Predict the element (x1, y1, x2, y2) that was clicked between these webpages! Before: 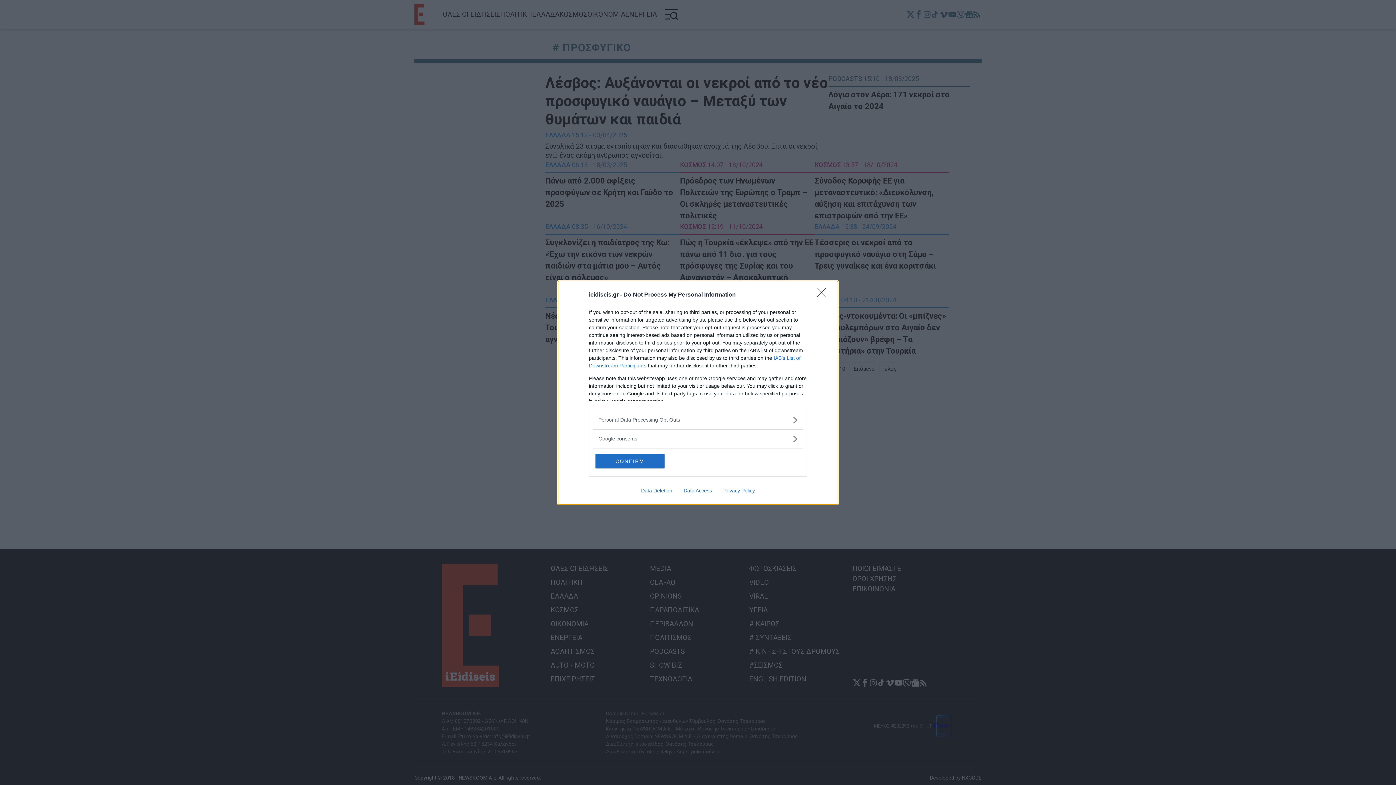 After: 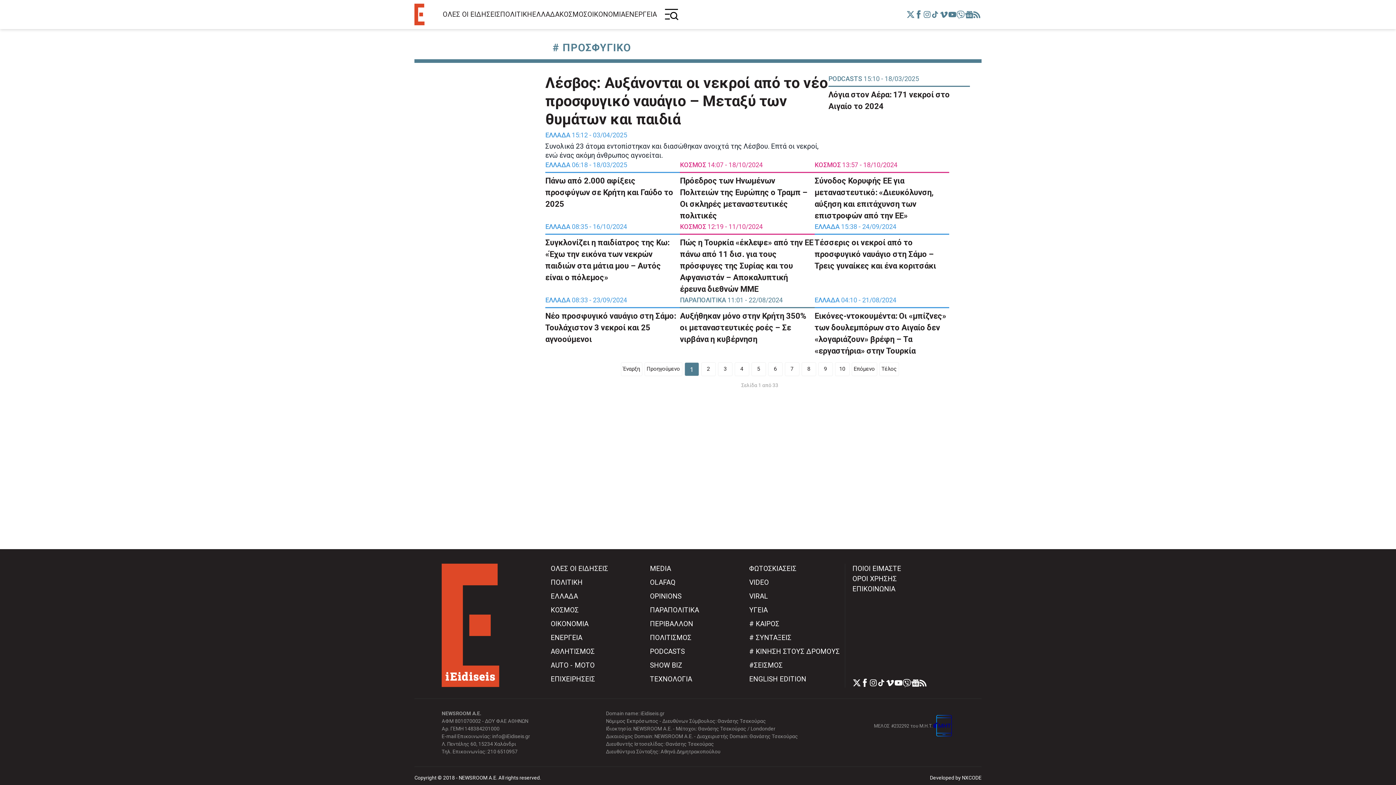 Action: label: CONFIRM bbox: (595, 454, 664, 468)